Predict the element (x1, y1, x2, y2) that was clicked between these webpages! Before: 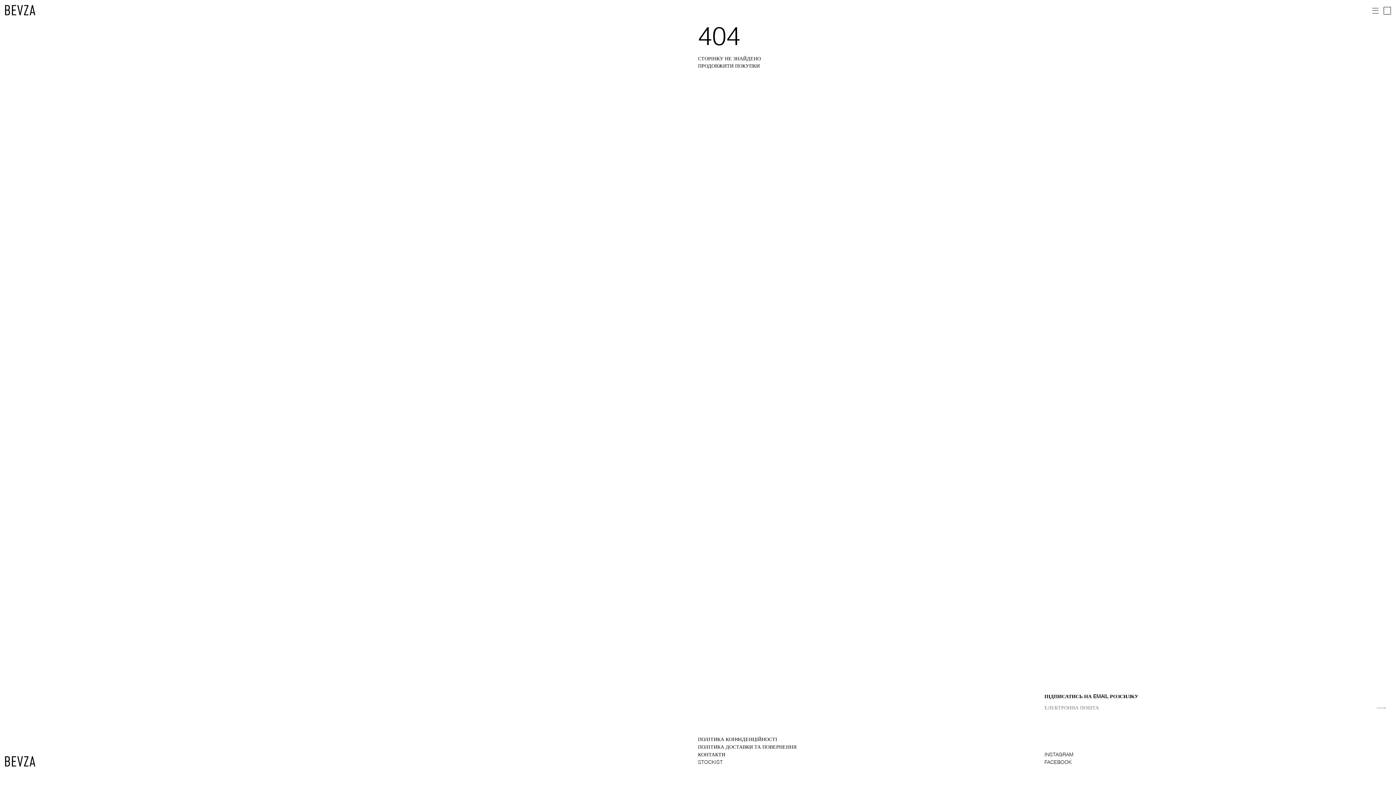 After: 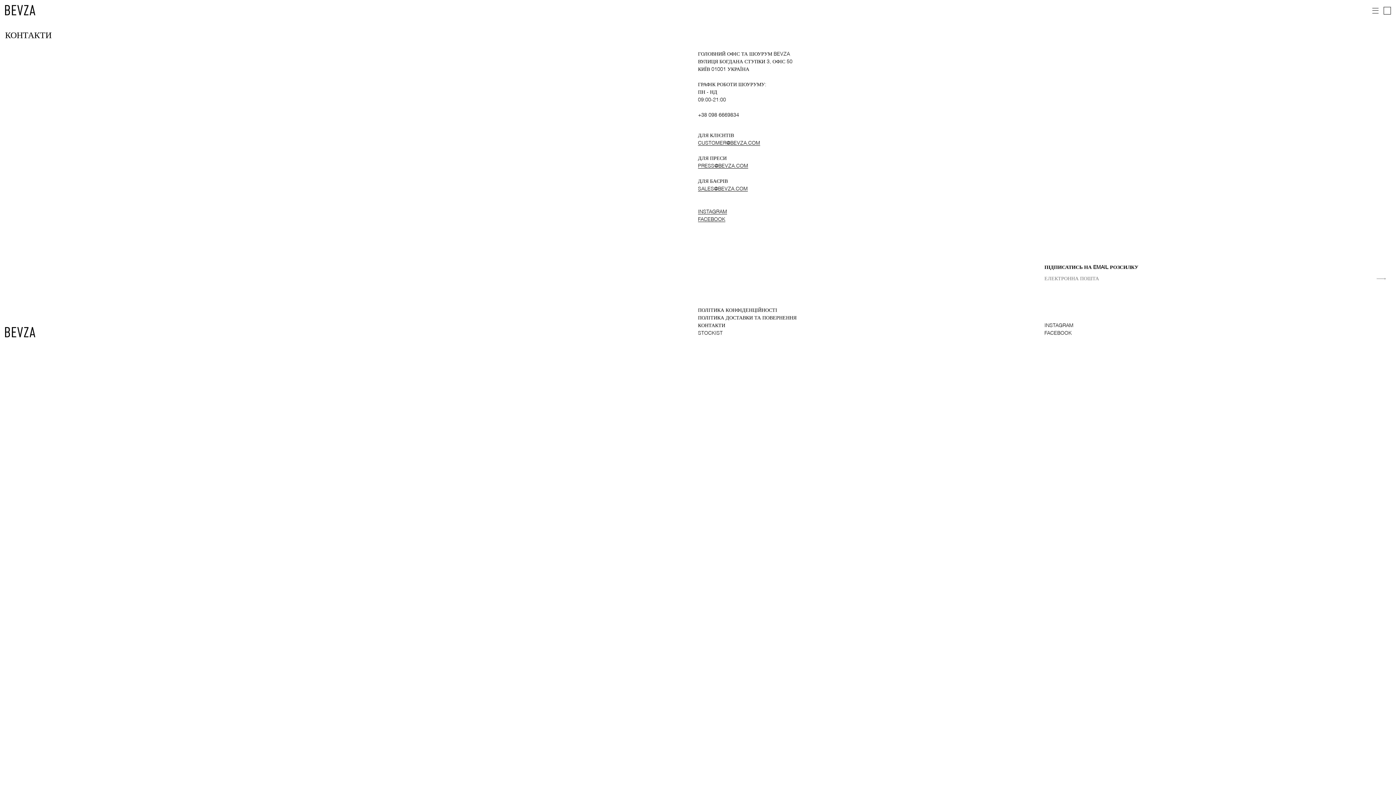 Action: label: КОНТАКТИ bbox: (698, 752, 725, 757)